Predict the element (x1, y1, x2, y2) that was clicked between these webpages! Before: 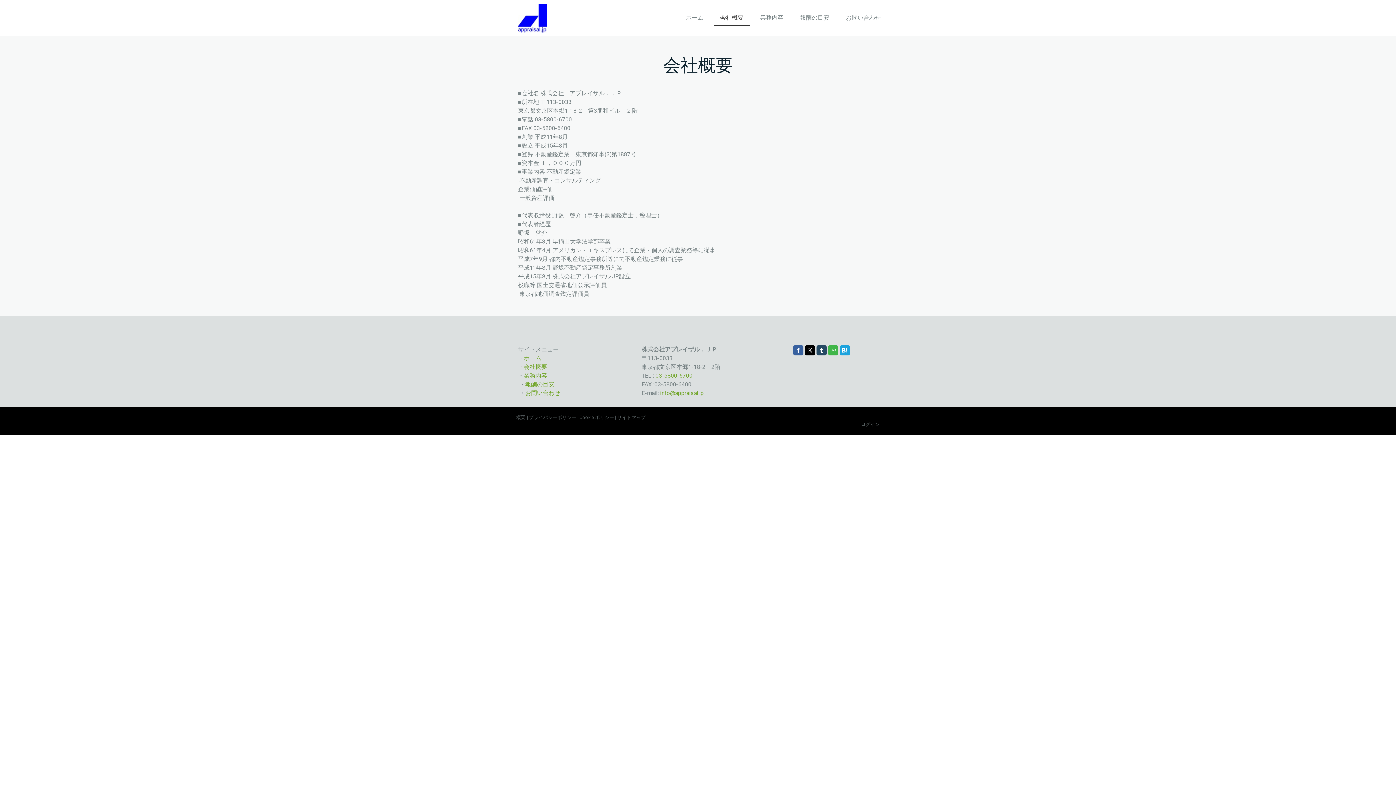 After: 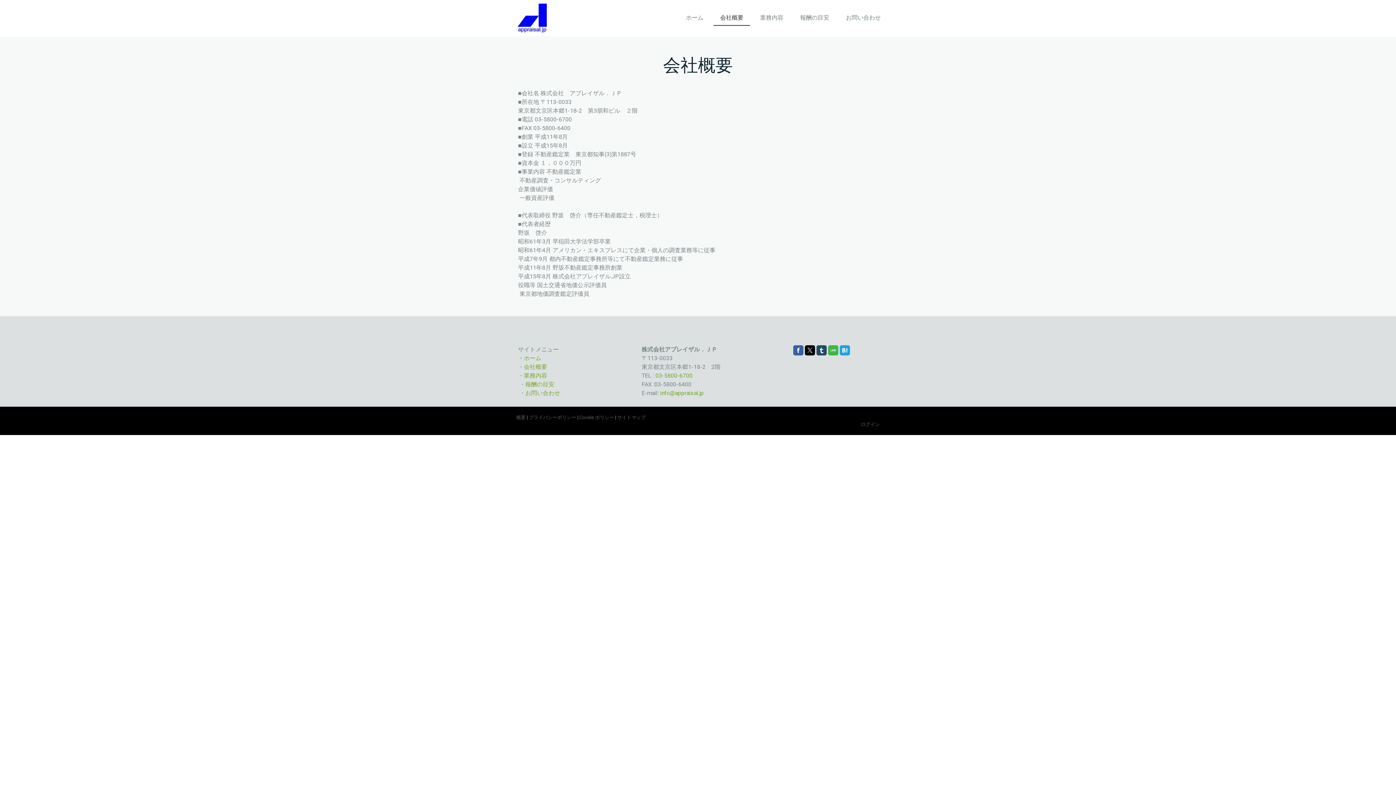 Action: bbox: (816, 345, 826, 355)